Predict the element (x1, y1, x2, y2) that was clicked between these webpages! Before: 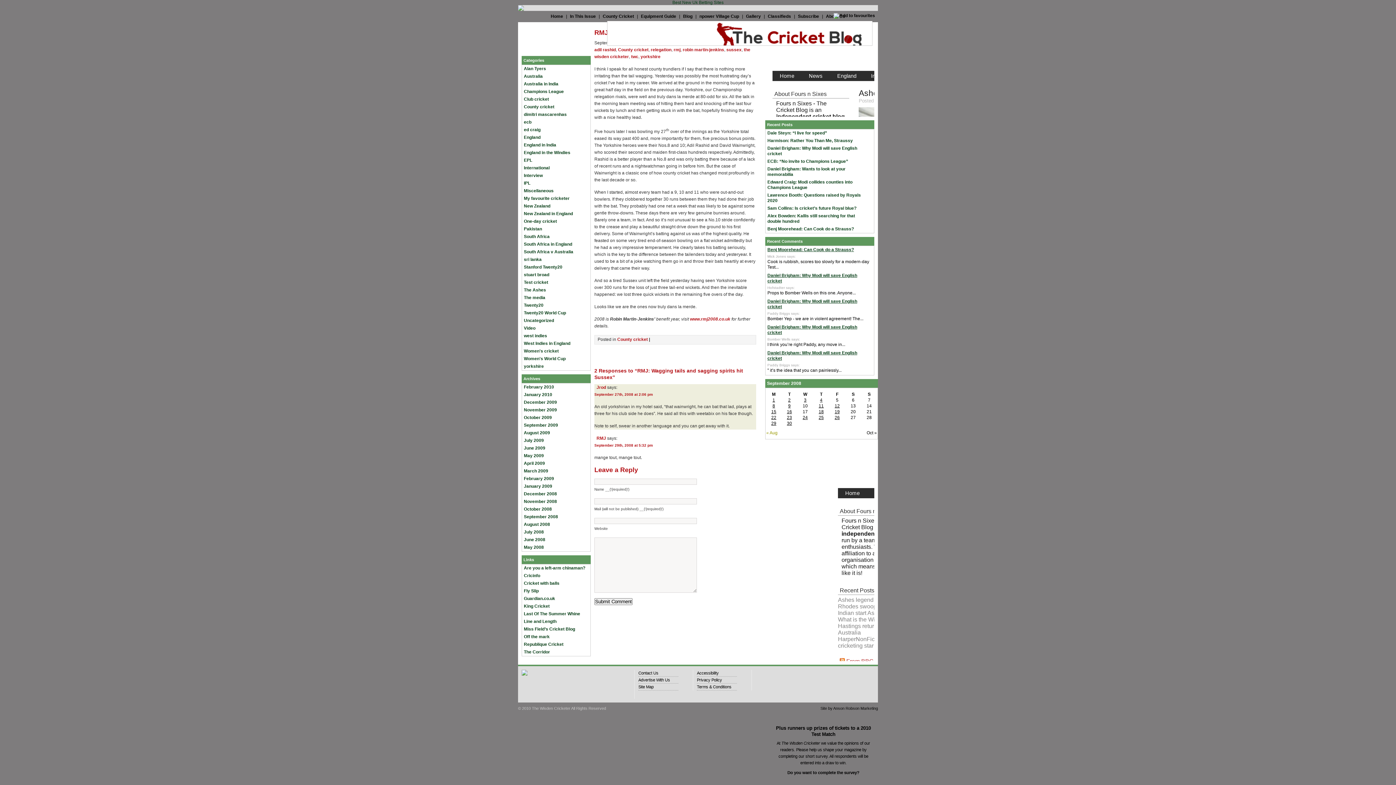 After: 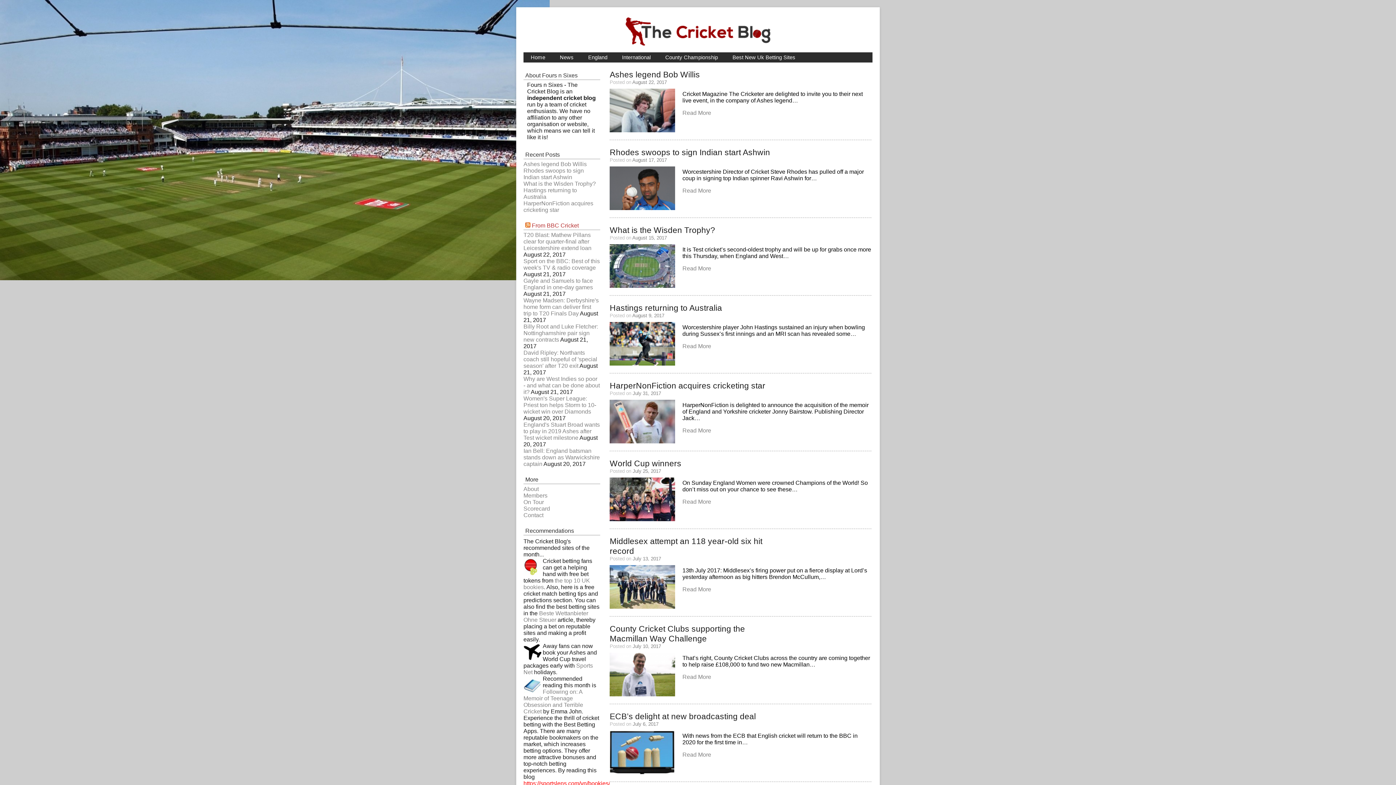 Action: label: twc bbox: (631, 54, 638, 59)